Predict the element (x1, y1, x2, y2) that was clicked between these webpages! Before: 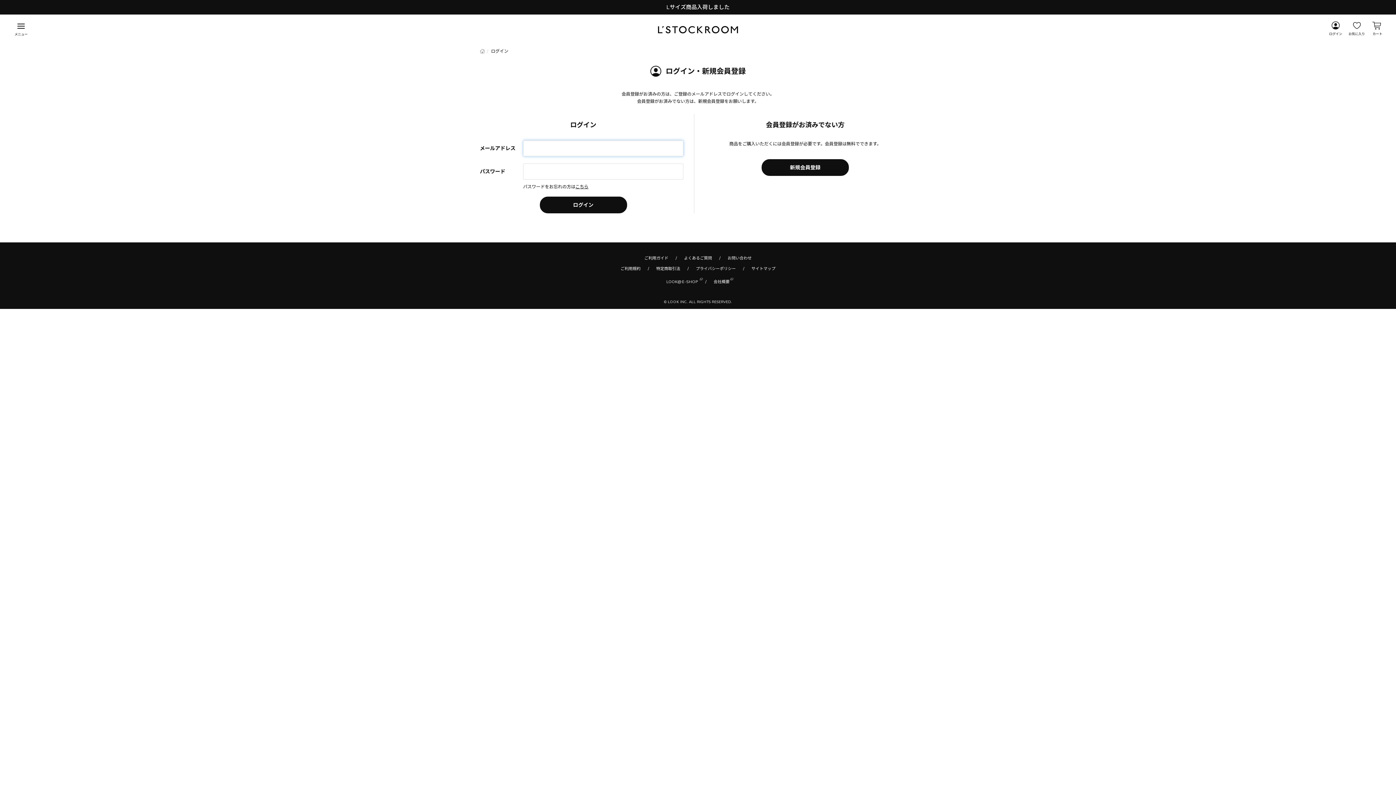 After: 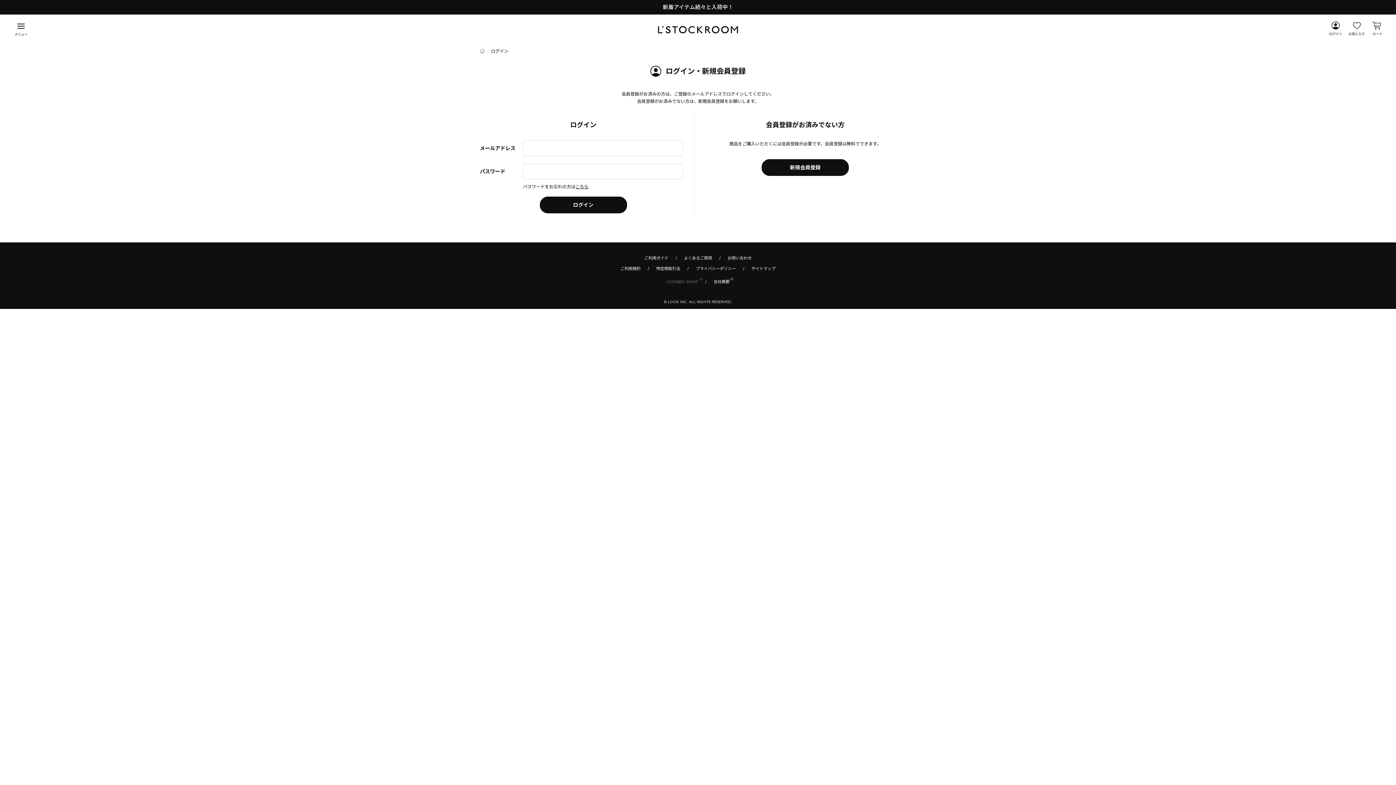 Action: label: LOOK@E-SHOP bbox: (666, 278, 698, 285)